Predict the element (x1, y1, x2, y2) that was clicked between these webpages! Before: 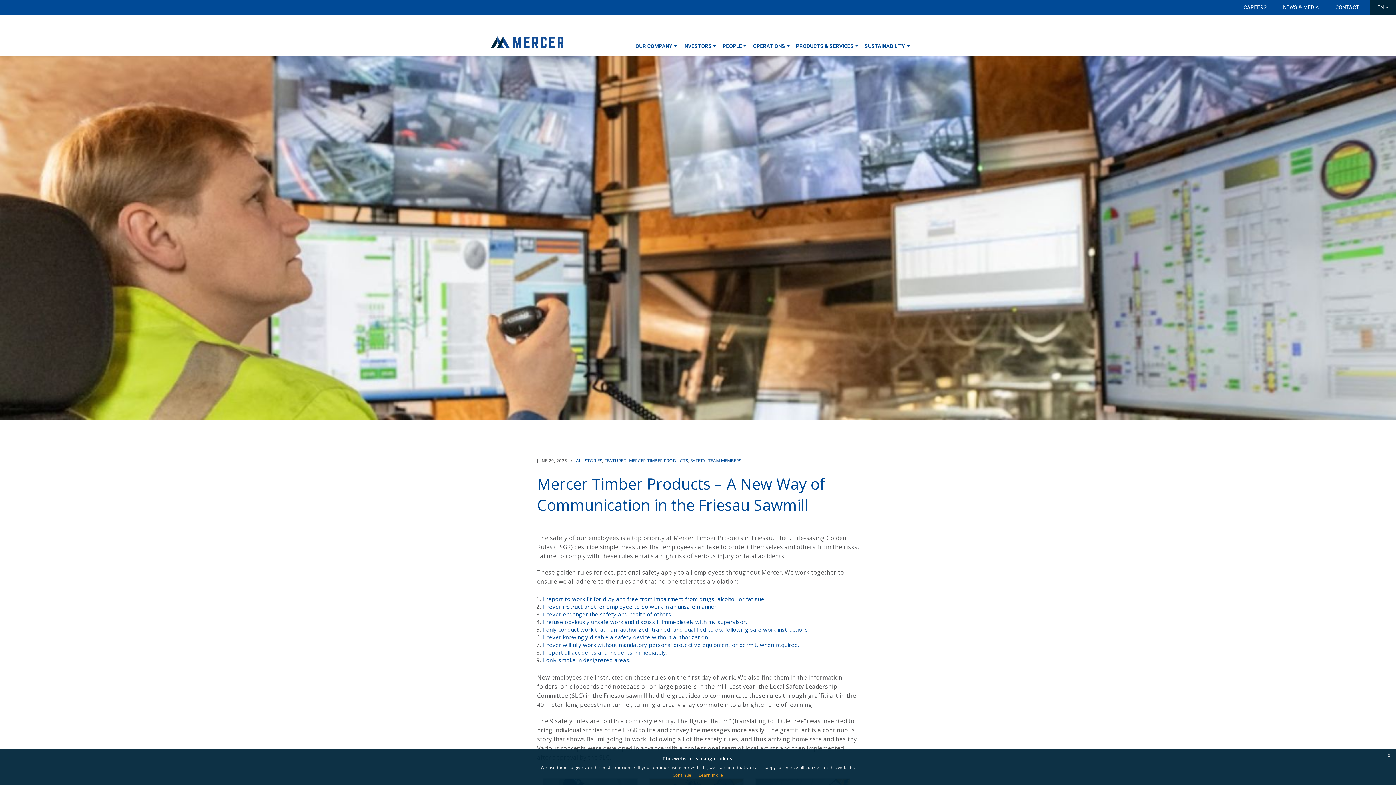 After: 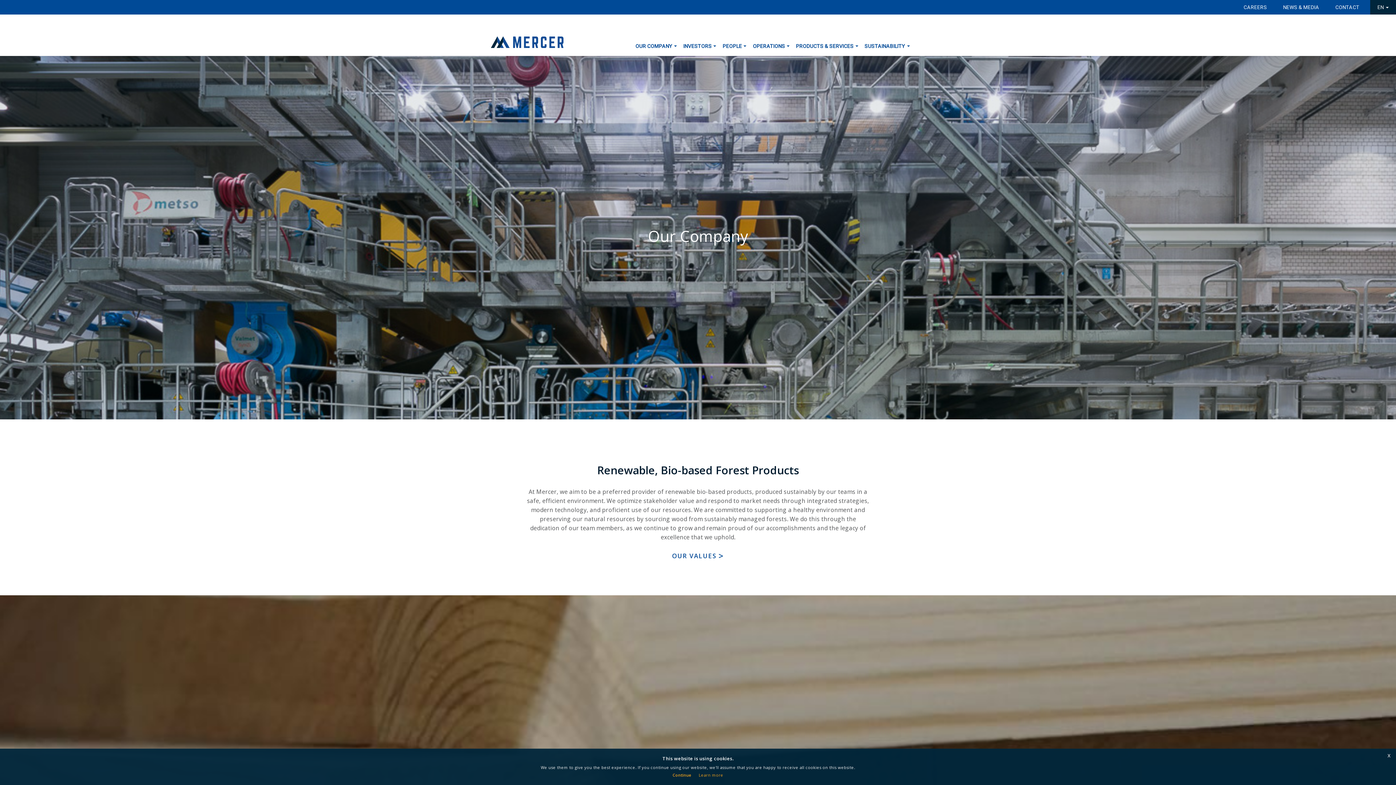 Action: bbox: (635, 36, 672, 56) label: OUR COMPANY